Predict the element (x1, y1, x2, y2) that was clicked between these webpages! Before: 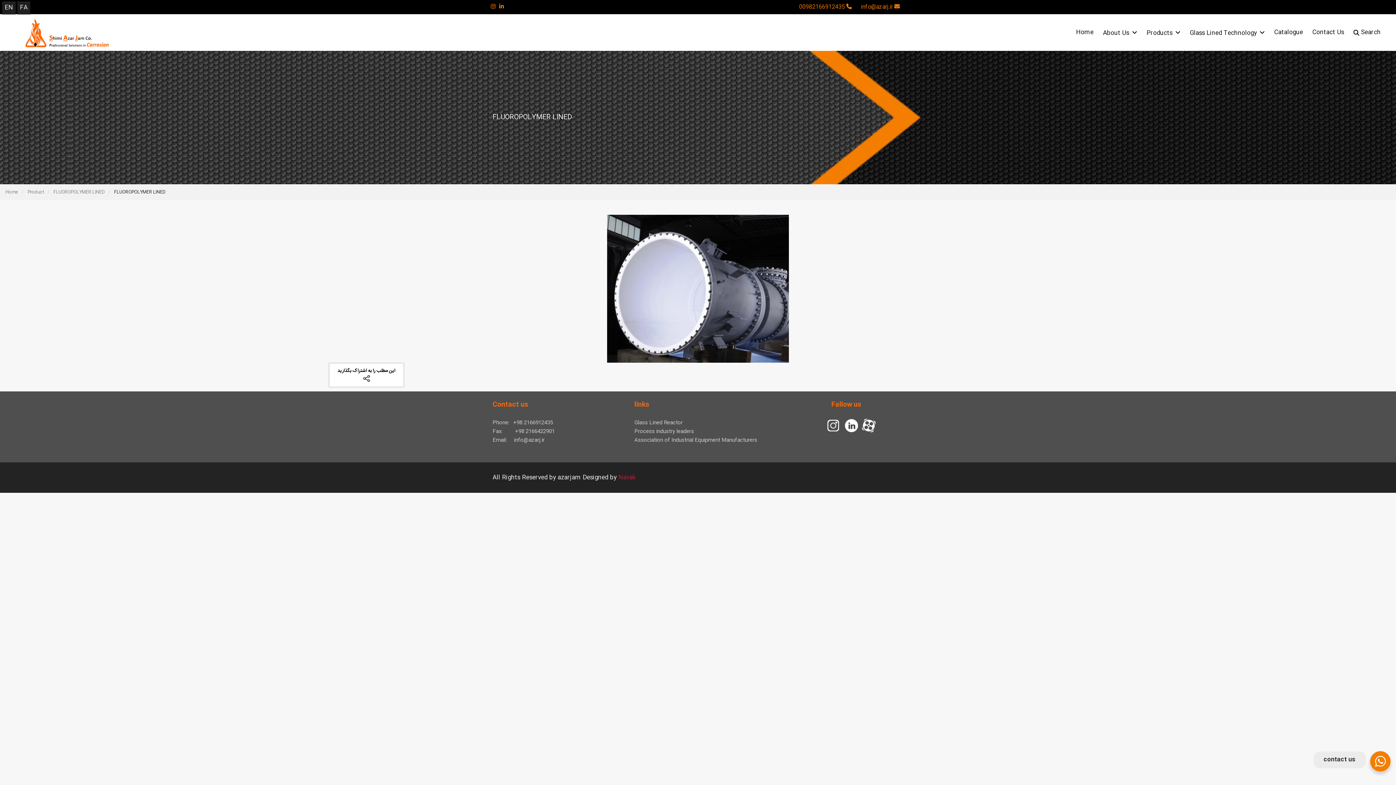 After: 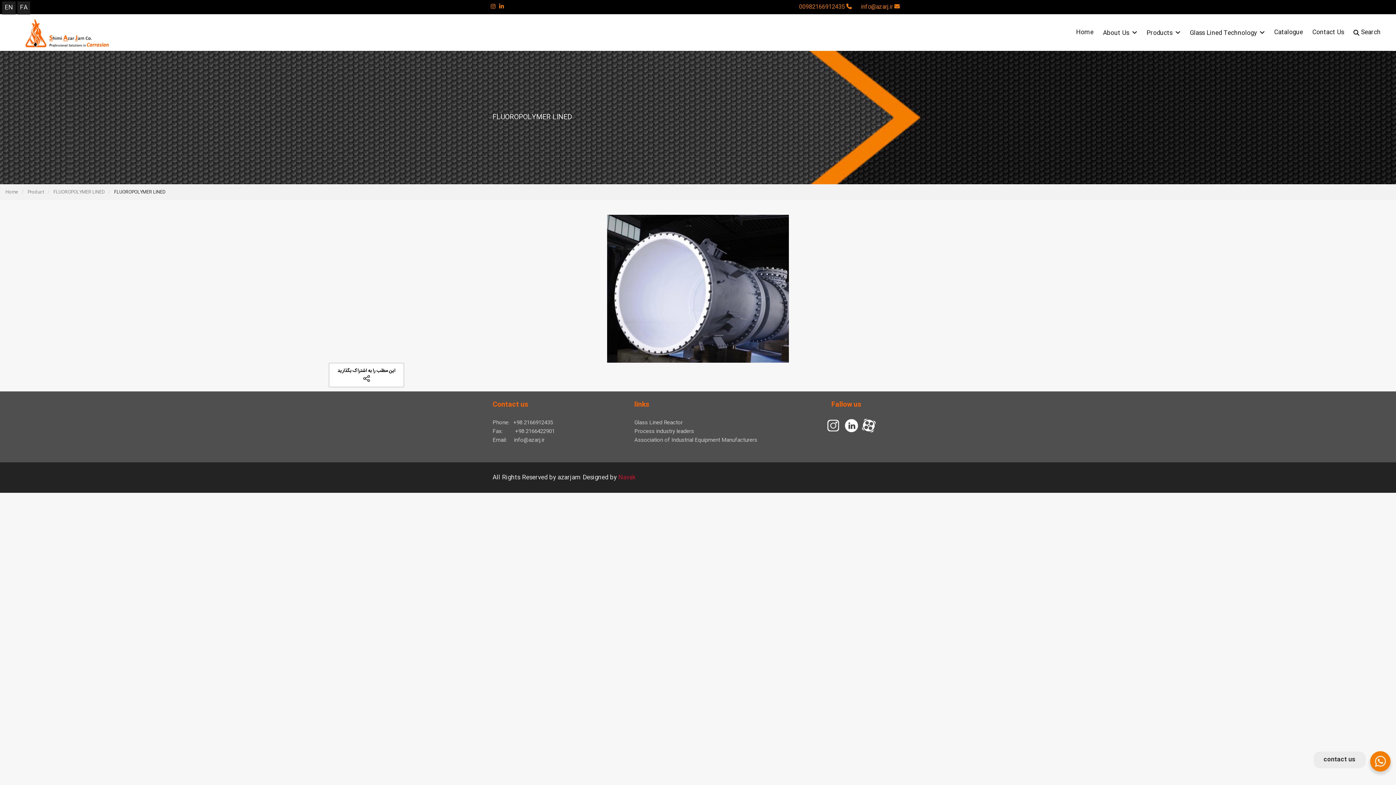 Action: bbox: (862, 421, 876, 430)